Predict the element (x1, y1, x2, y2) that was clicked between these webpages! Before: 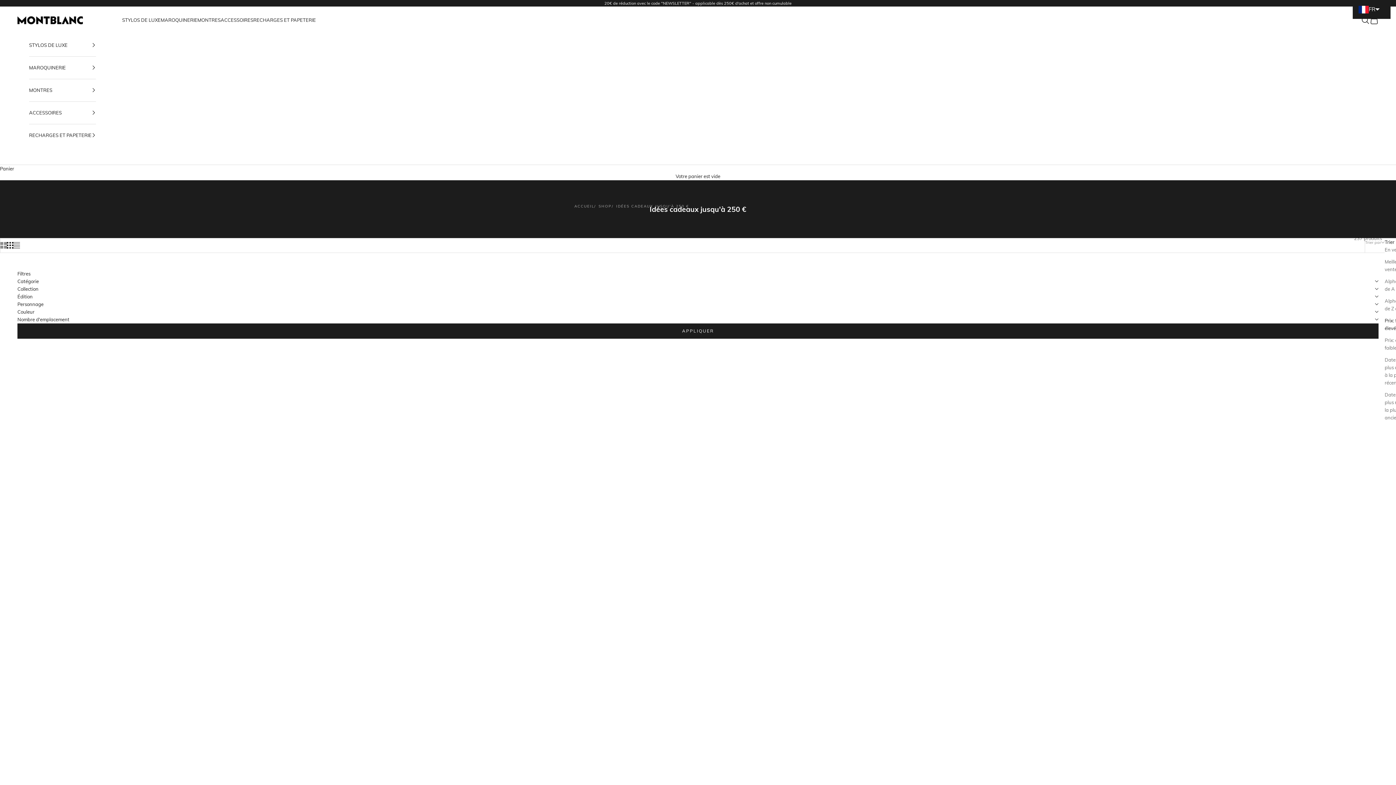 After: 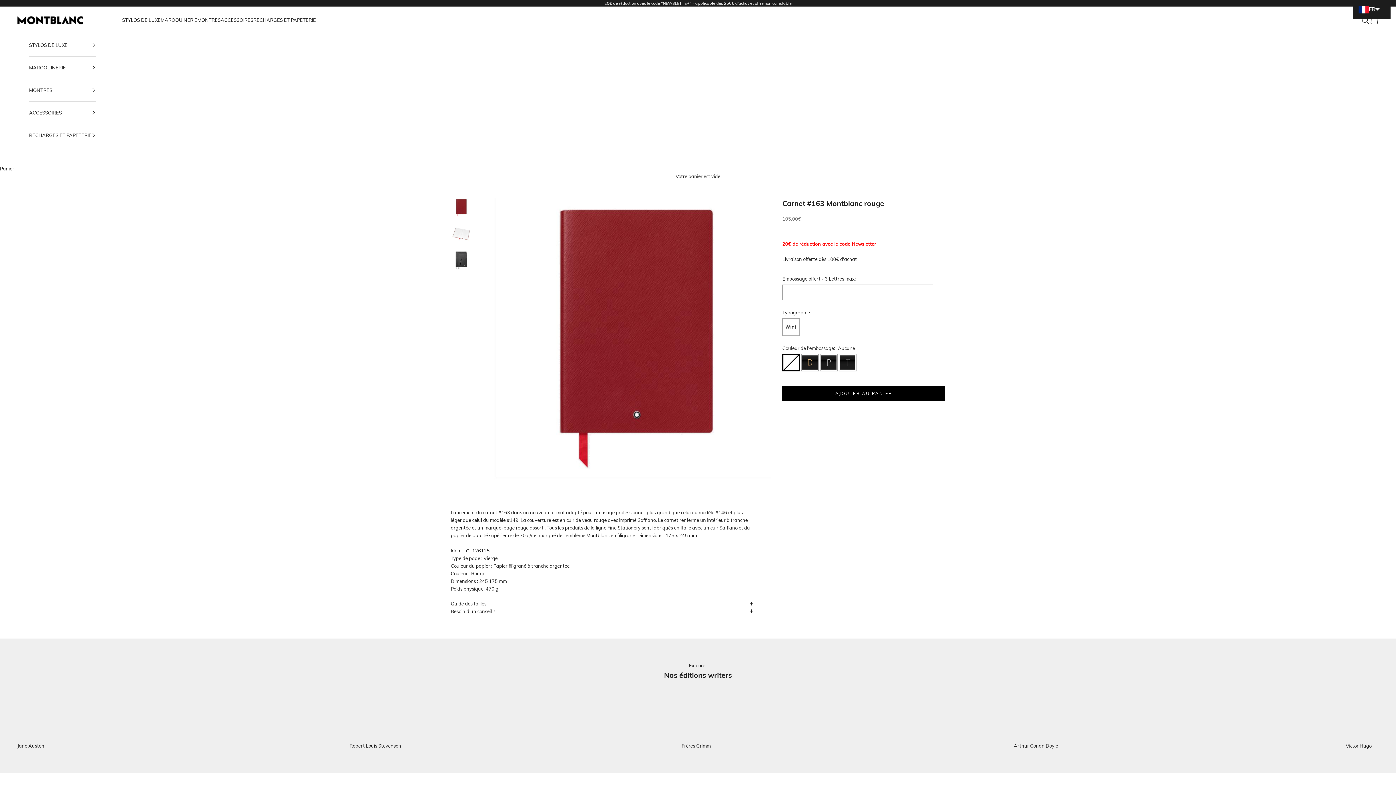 Action: bbox: (363, 356, 687, 647)